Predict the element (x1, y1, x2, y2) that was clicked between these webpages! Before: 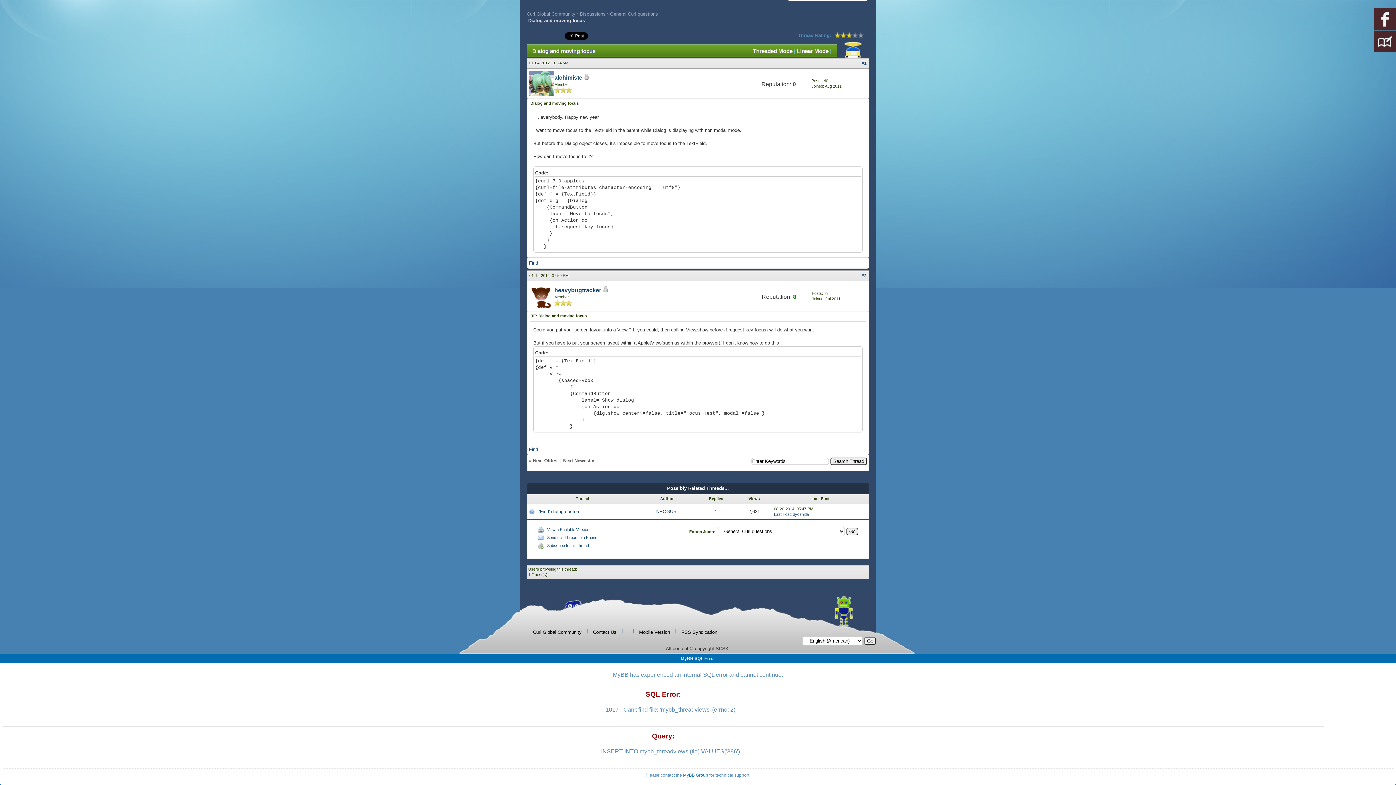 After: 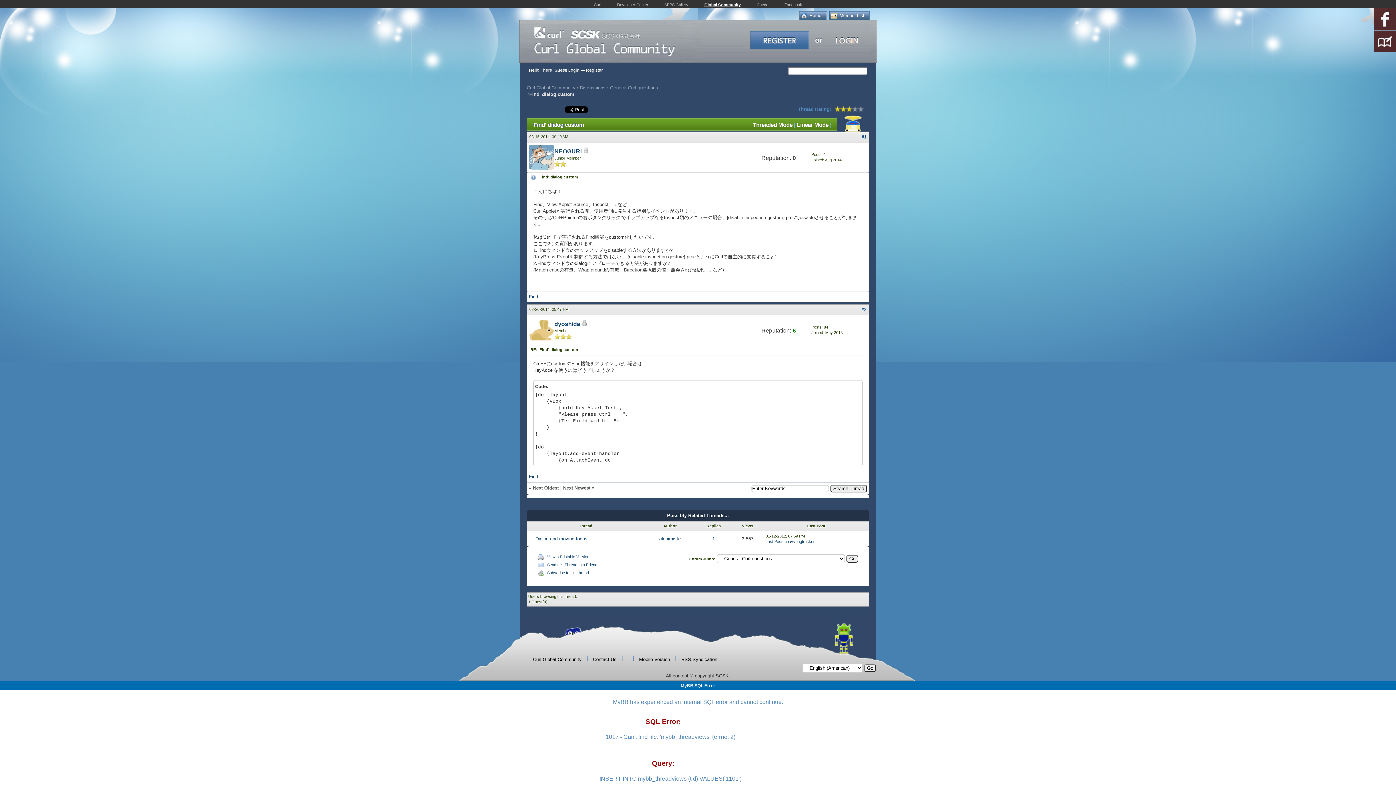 Action: bbox: (539, 509, 580, 514) label: 'Find' dialog custom